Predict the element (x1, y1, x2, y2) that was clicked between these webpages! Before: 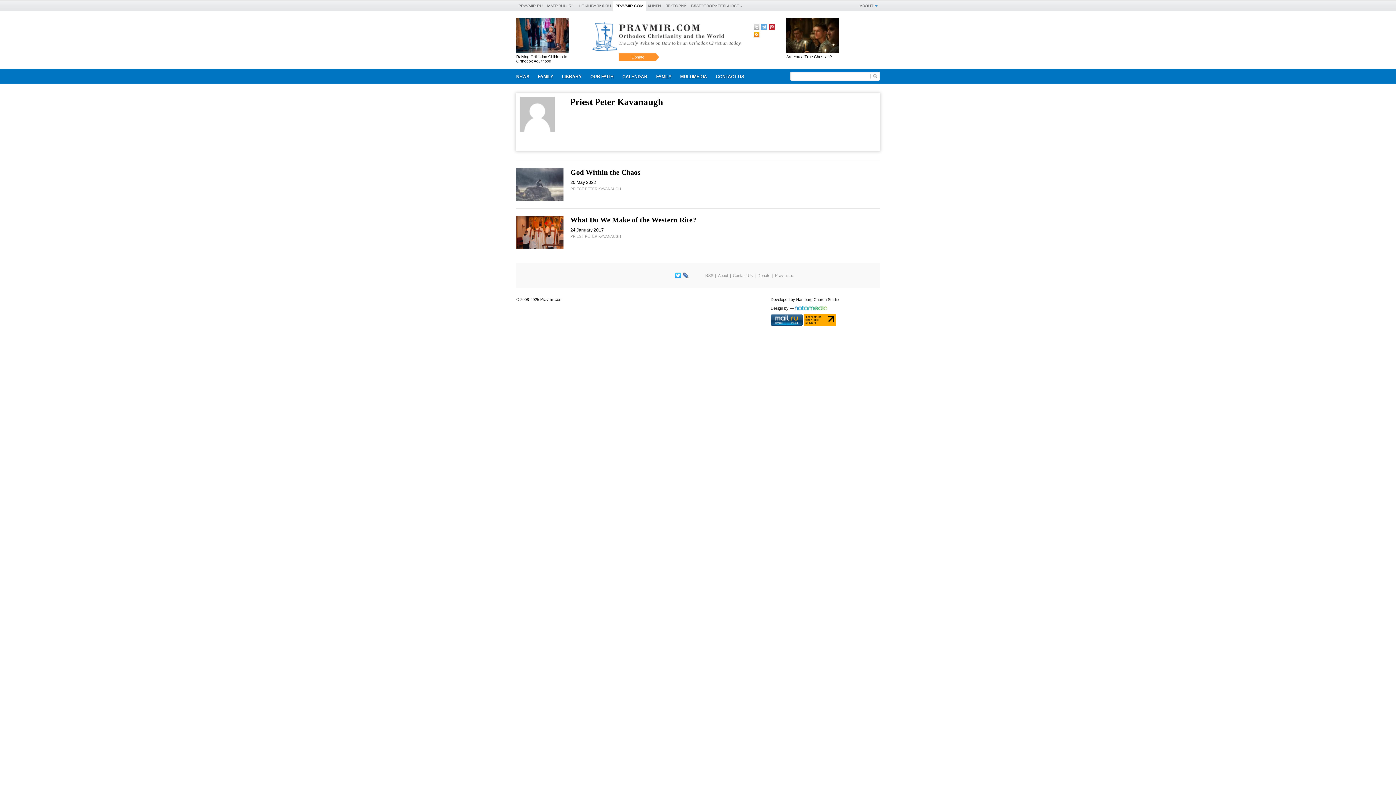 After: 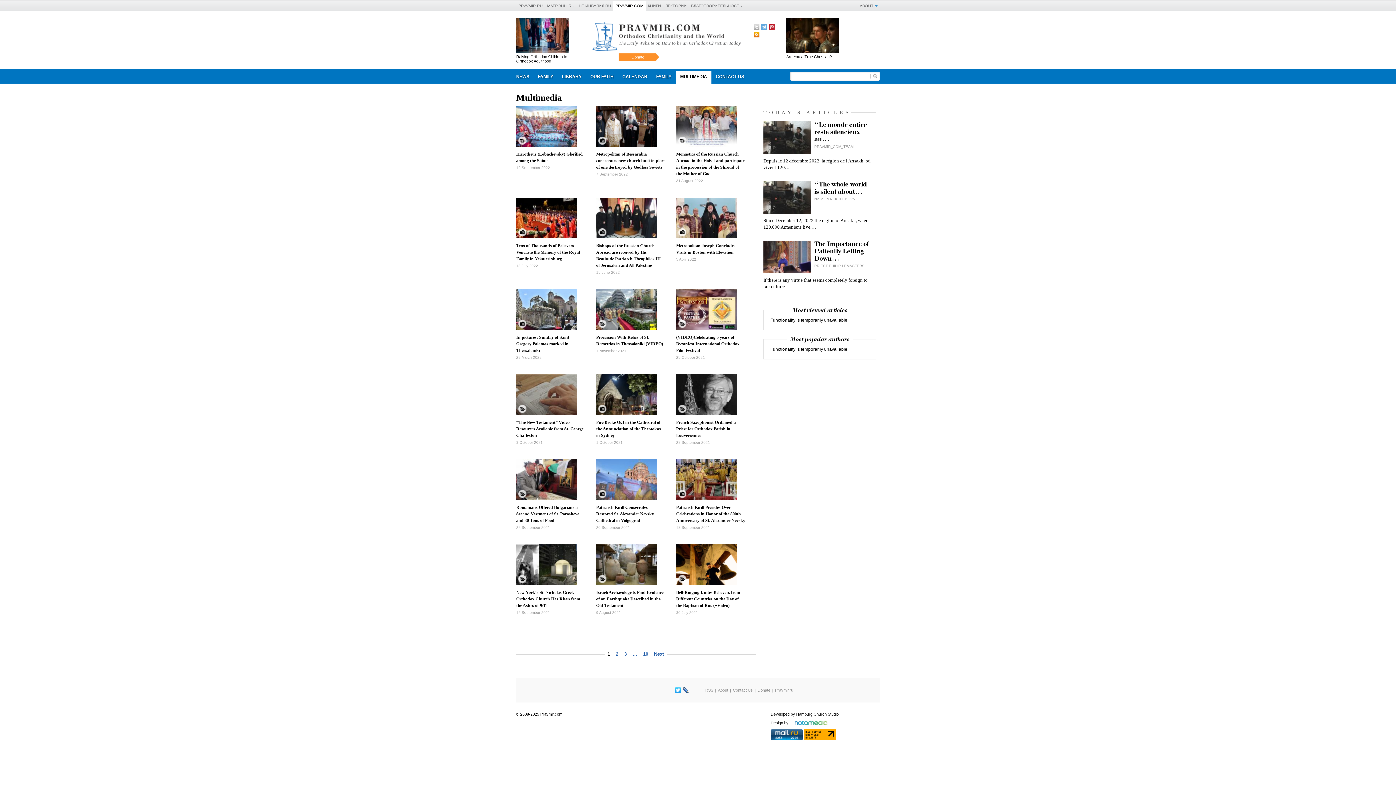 Action: bbox: (676, 70, 711, 83) label: MULTIMEDIA